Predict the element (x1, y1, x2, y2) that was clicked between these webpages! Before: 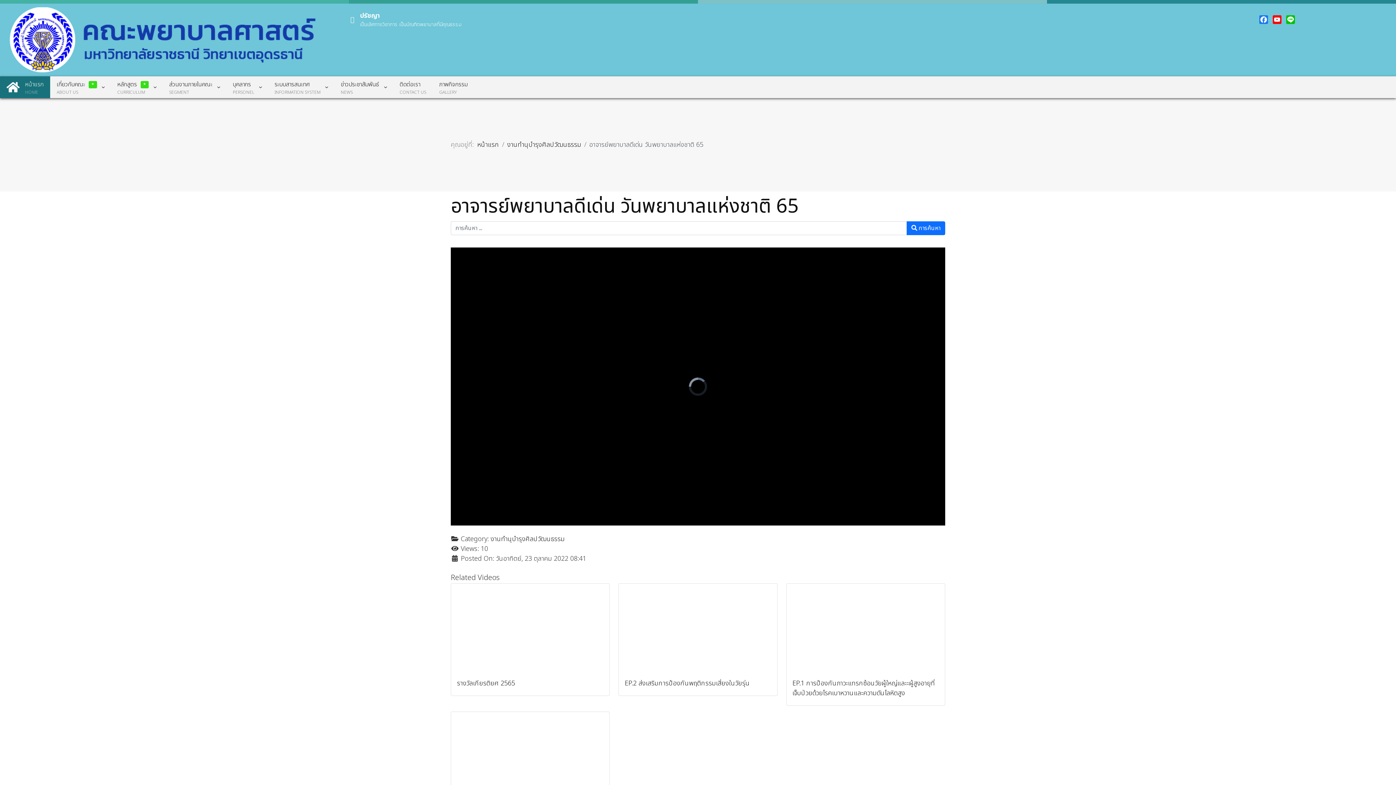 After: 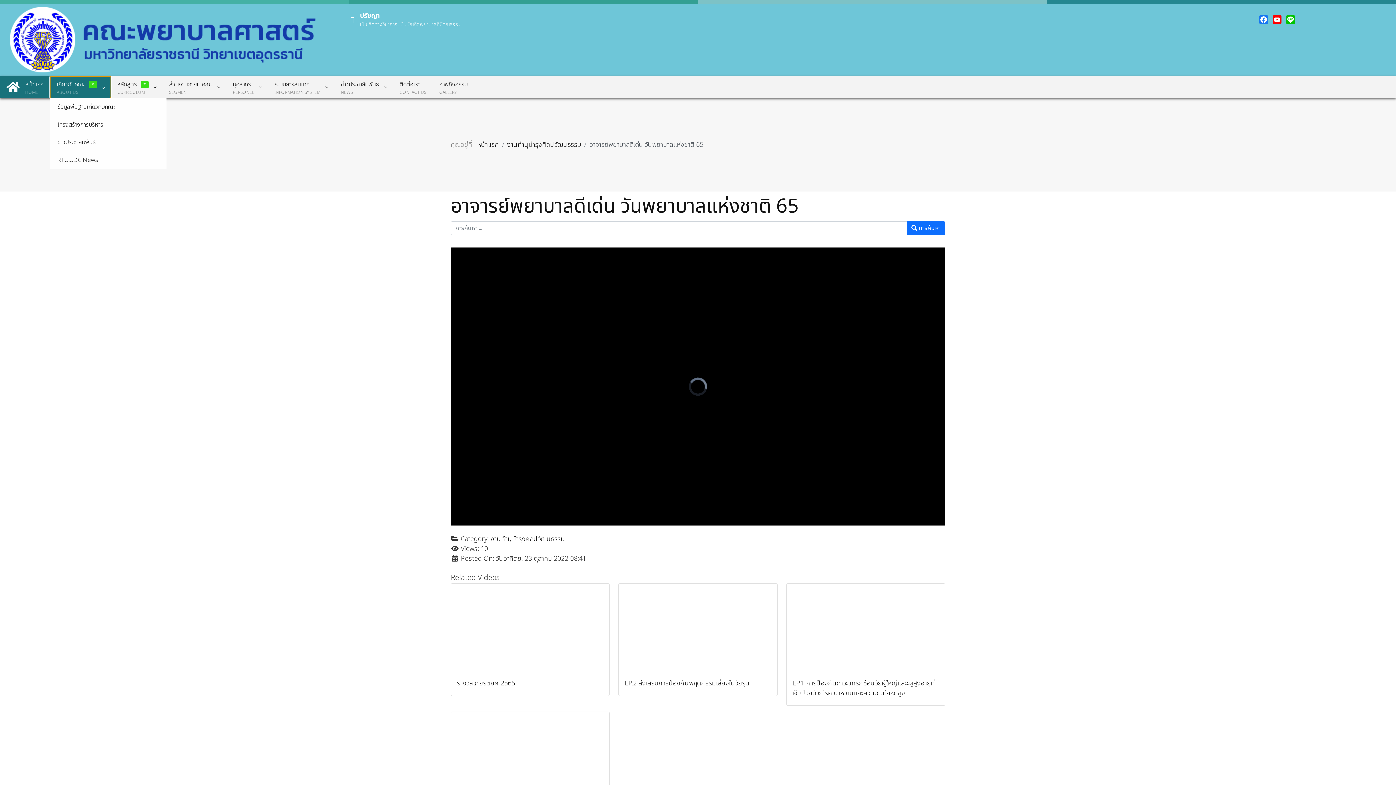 Action: label: เกี่ยวกับคณะ*
ABOUT US bbox: (50, 76, 110, 98)